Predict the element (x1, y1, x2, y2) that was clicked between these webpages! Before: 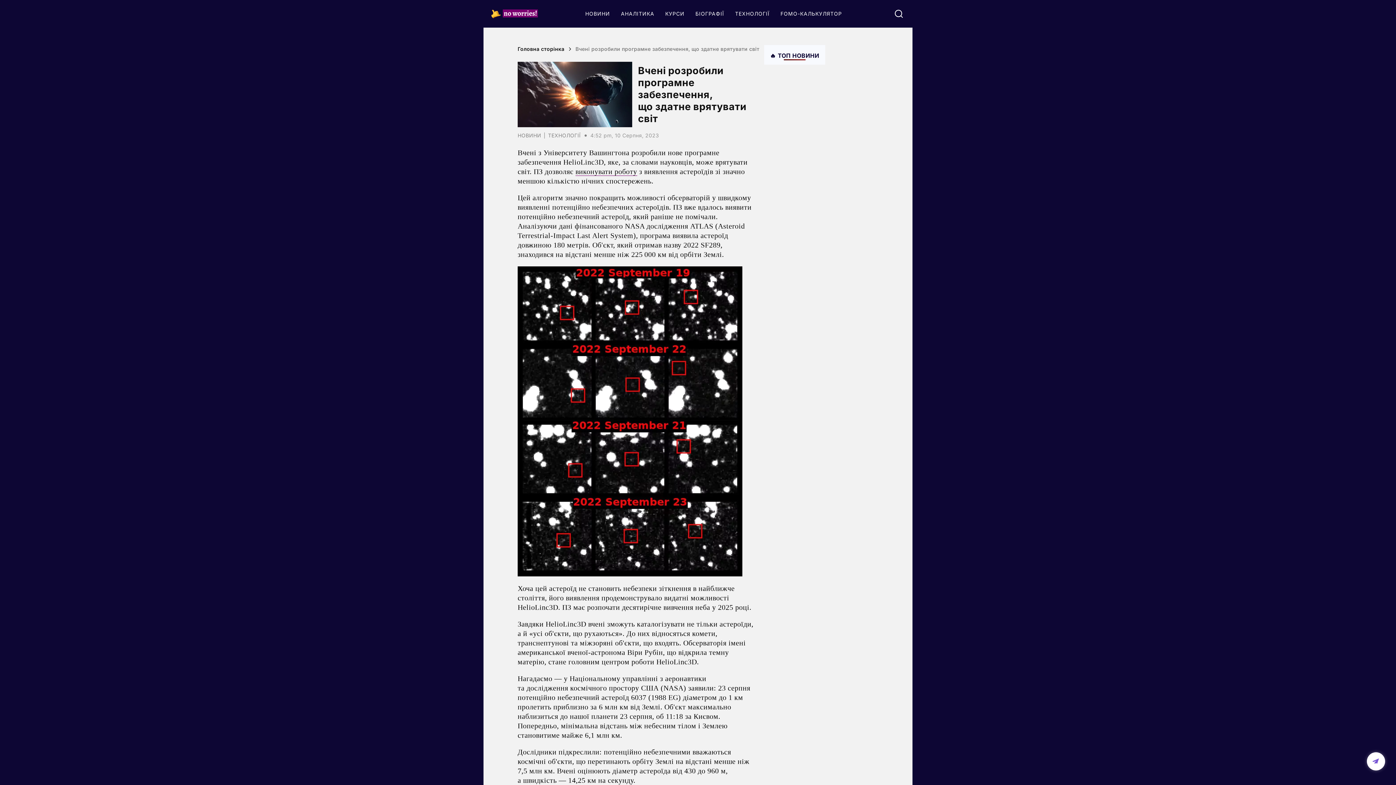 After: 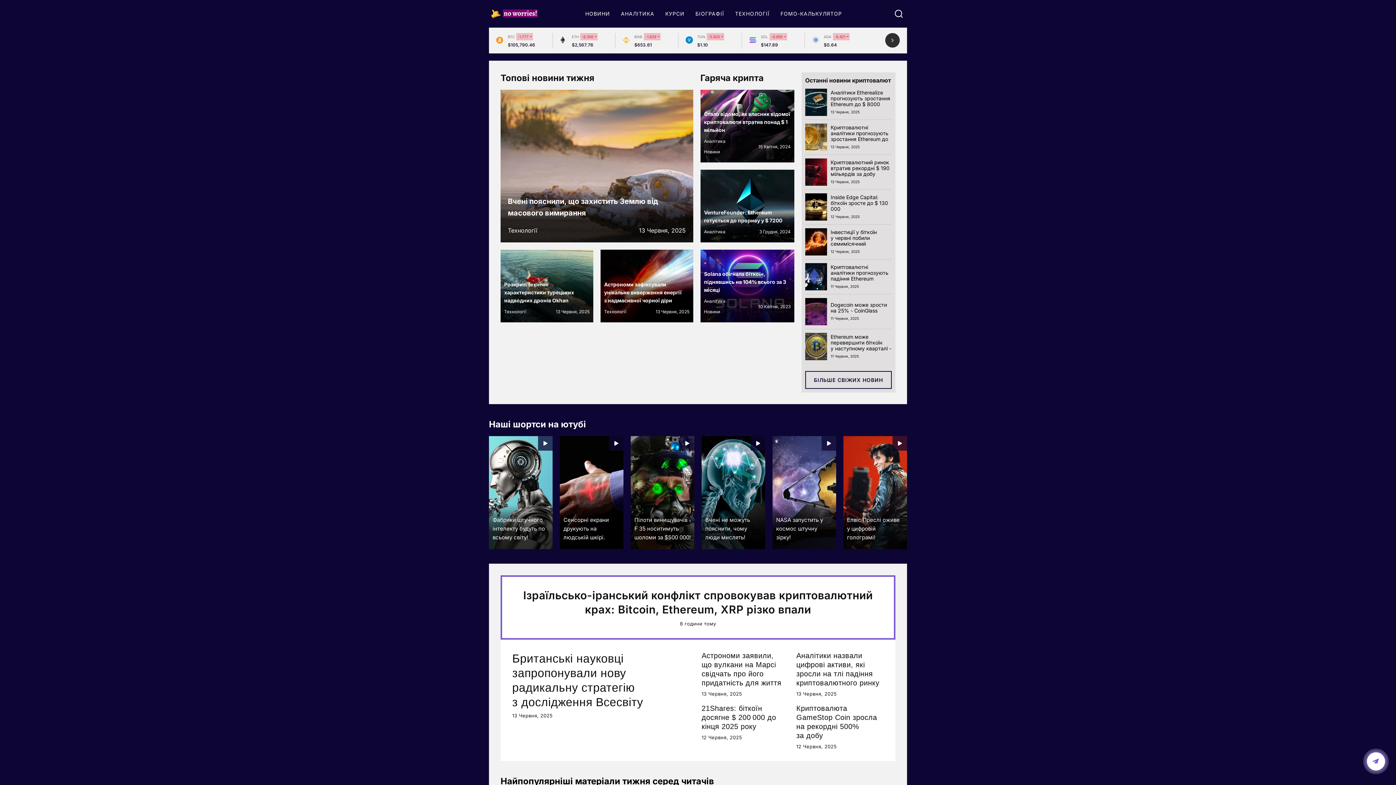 Action: bbox: (489, 7, 540, 19)